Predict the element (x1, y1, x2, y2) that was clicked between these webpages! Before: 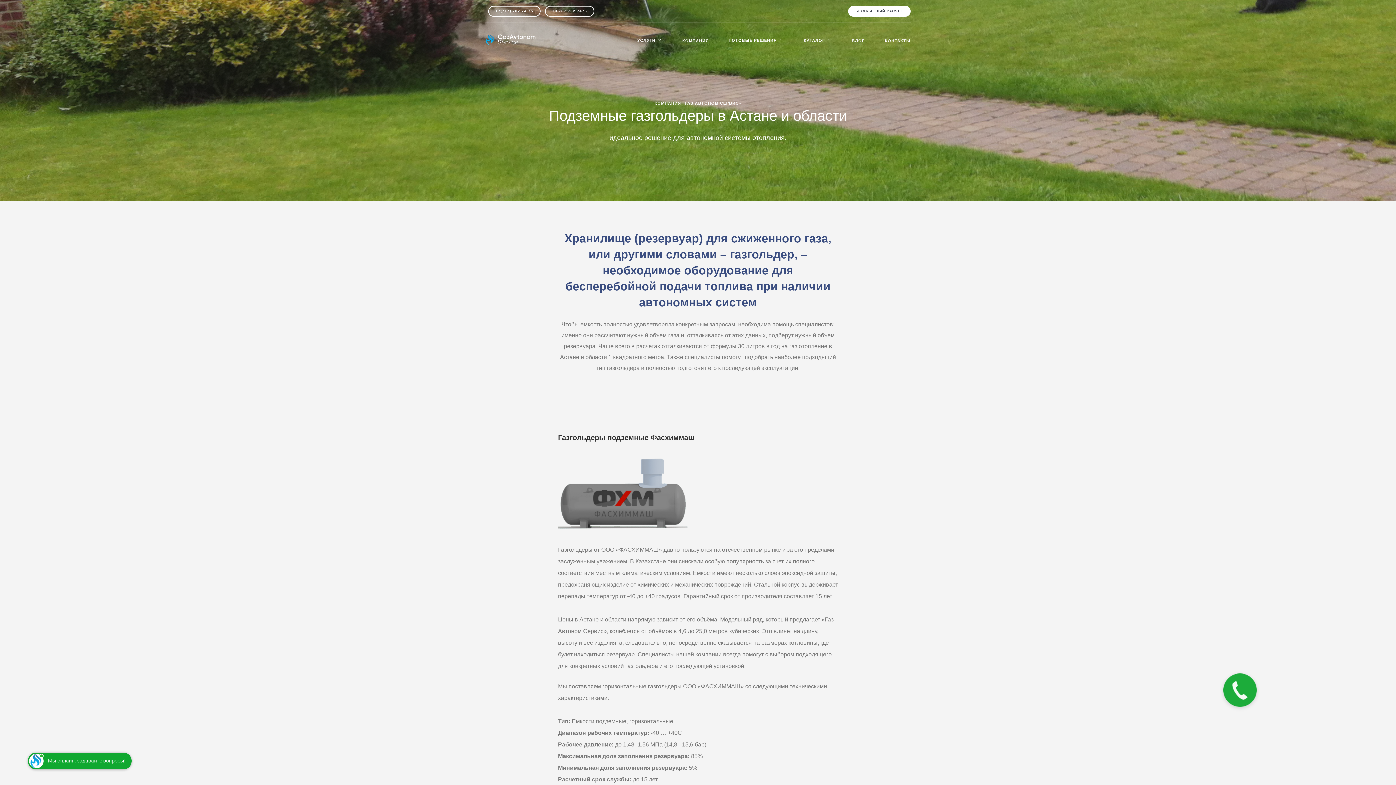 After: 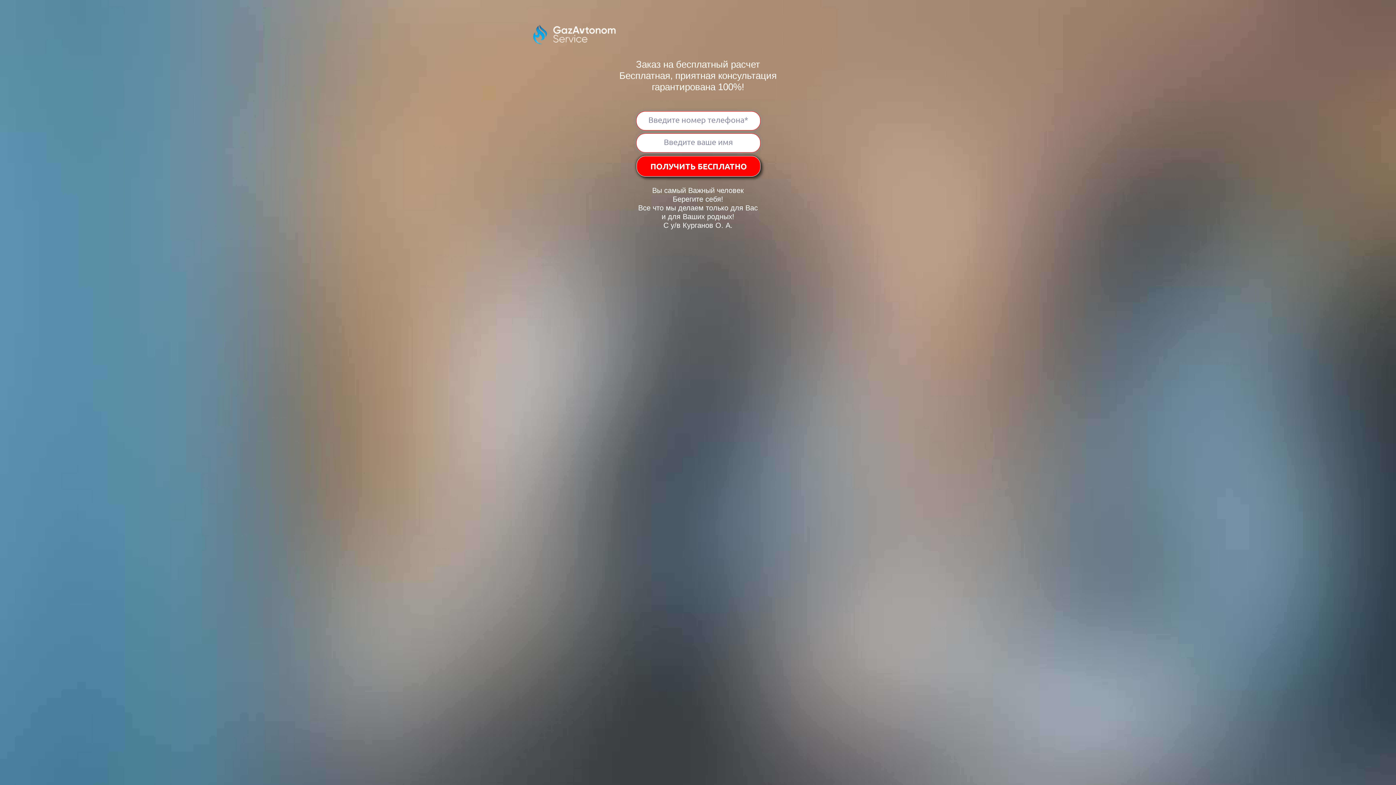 Action: label: БЕСПЛАТНЫЙ РАСЧЕТ bbox: (848, 5, 910, 16)